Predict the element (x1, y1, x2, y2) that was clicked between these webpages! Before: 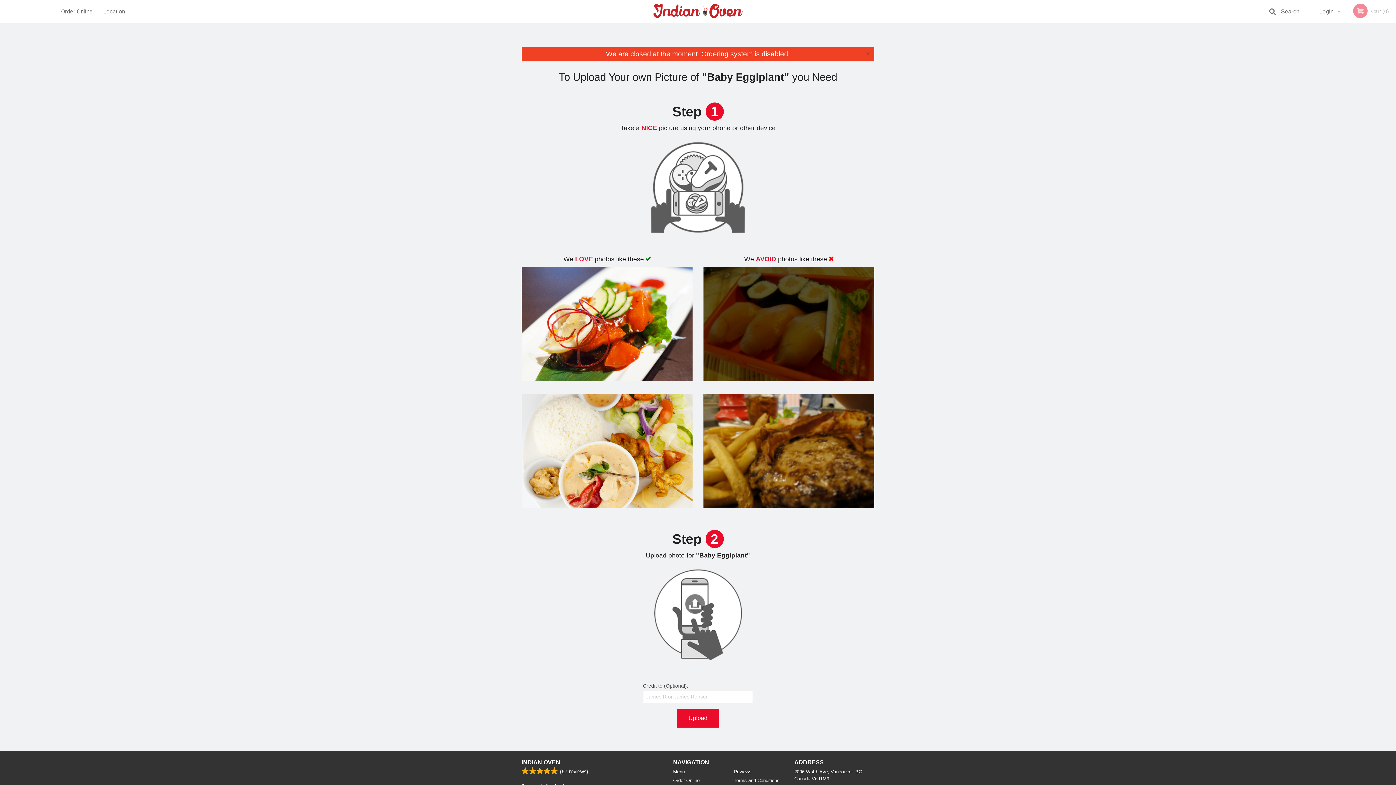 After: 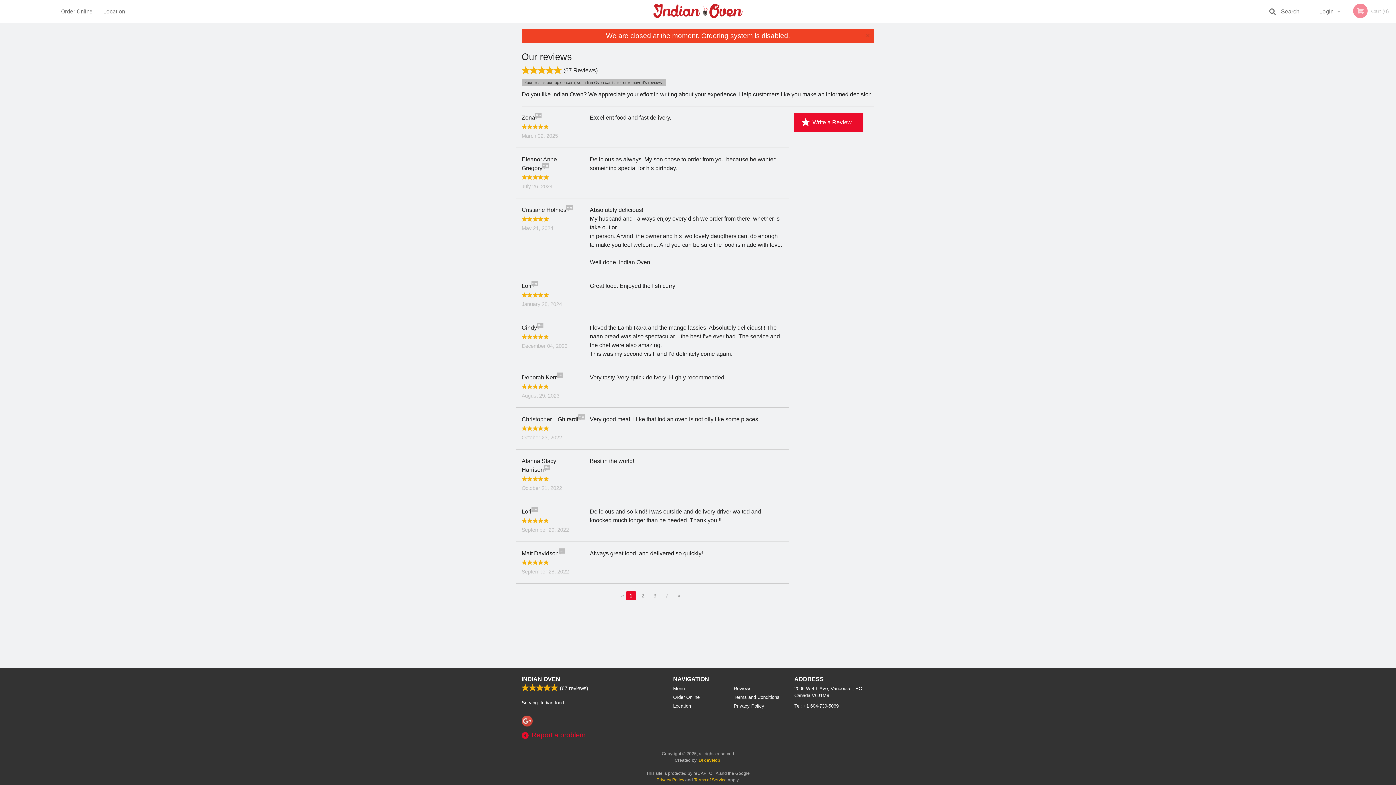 Action: label: Reviews bbox: (733, 768, 783, 775)